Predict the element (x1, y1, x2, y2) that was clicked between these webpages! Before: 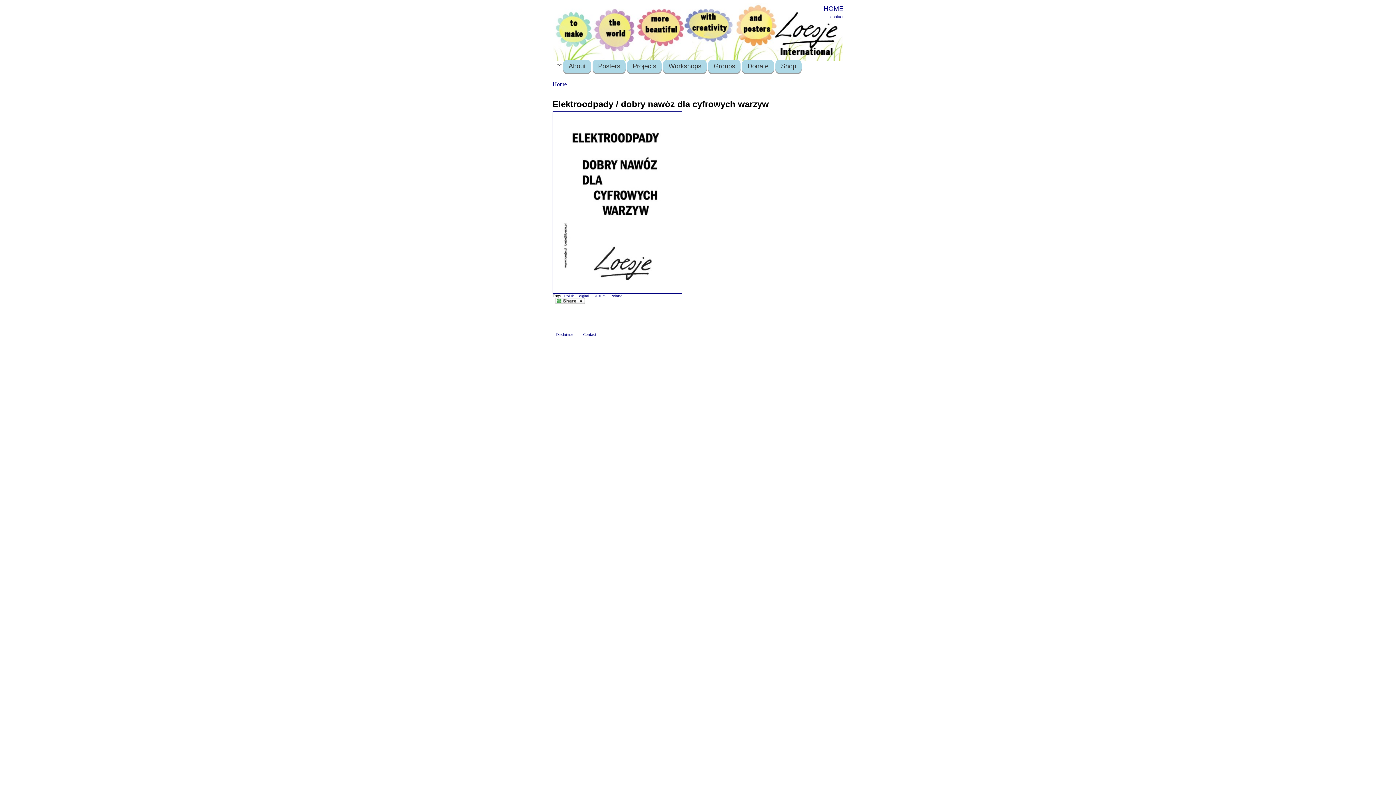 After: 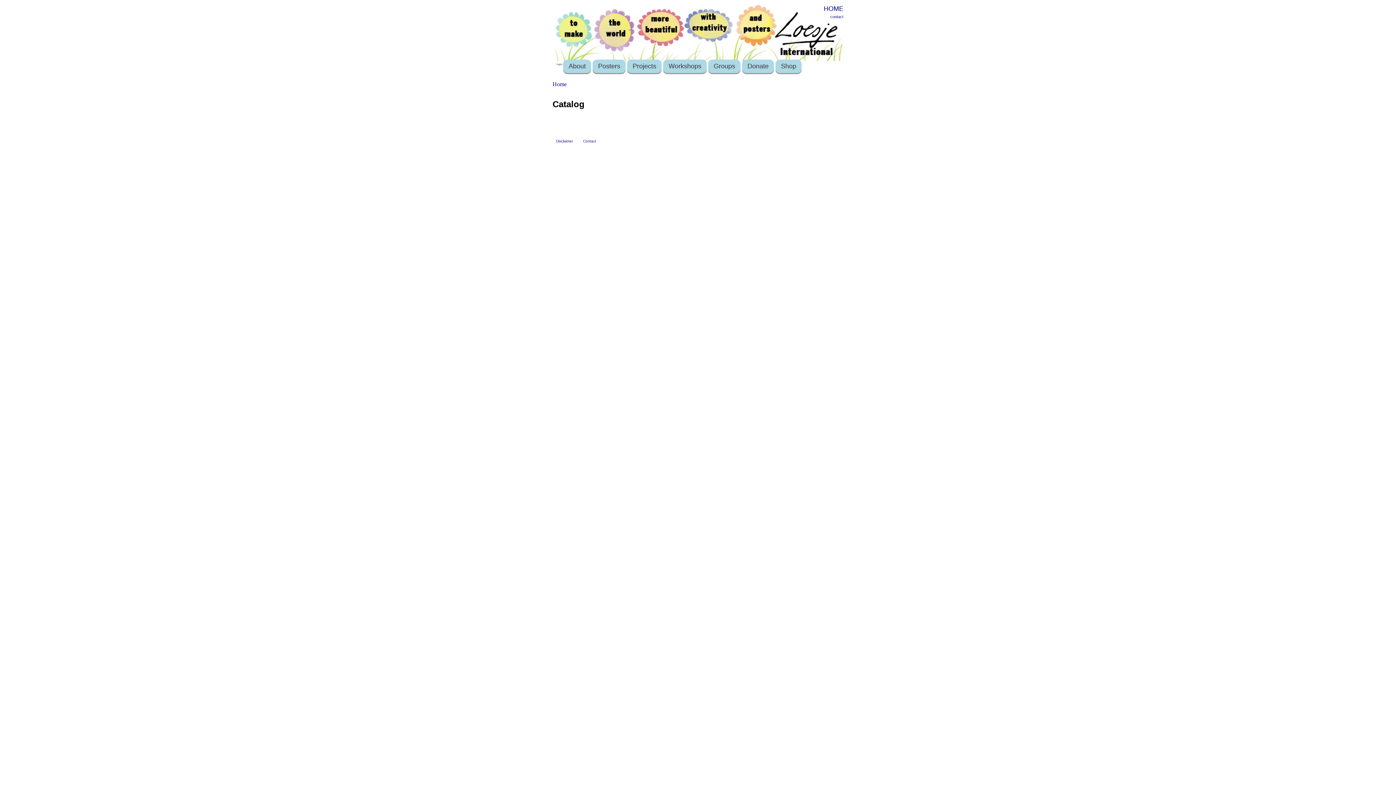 Action: label: Shop bbox: (781, 62, 796, 69)